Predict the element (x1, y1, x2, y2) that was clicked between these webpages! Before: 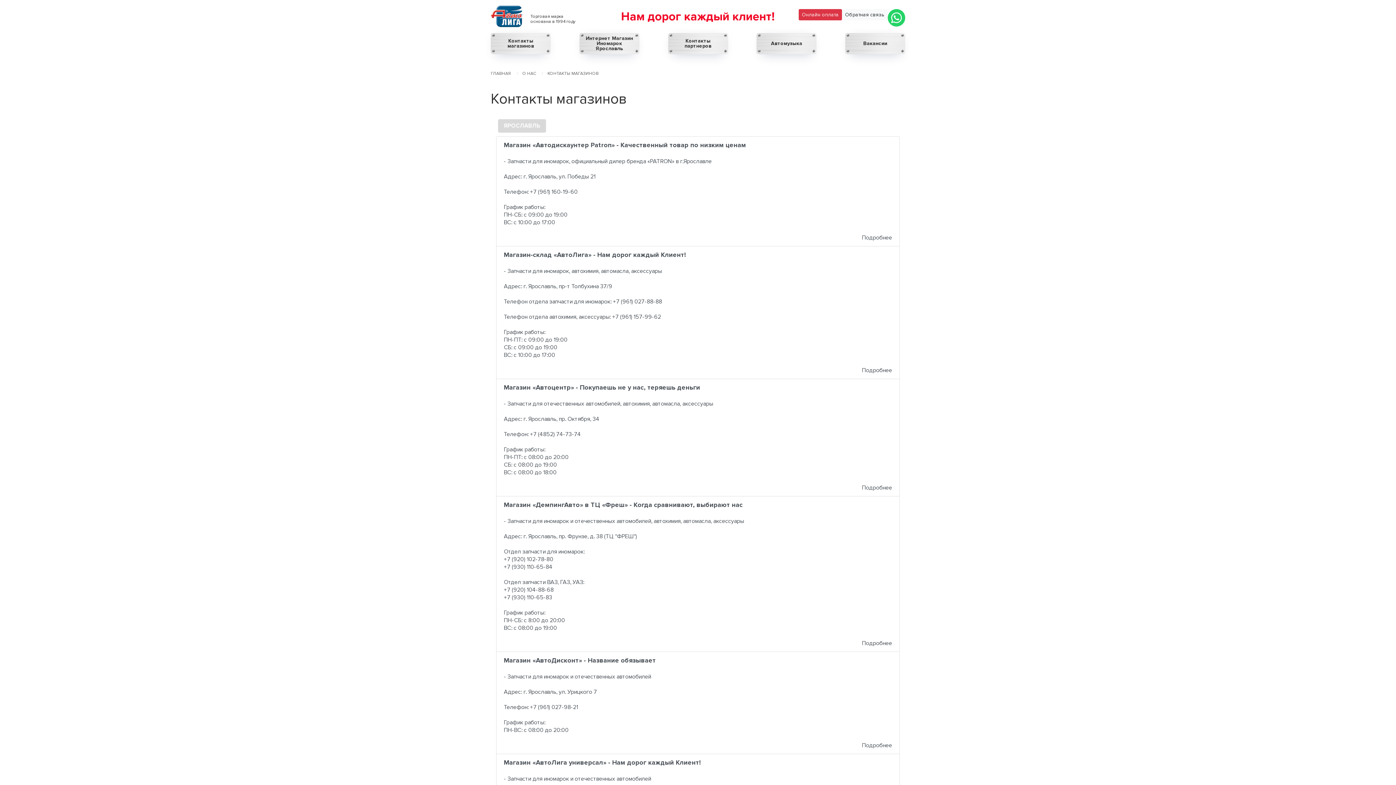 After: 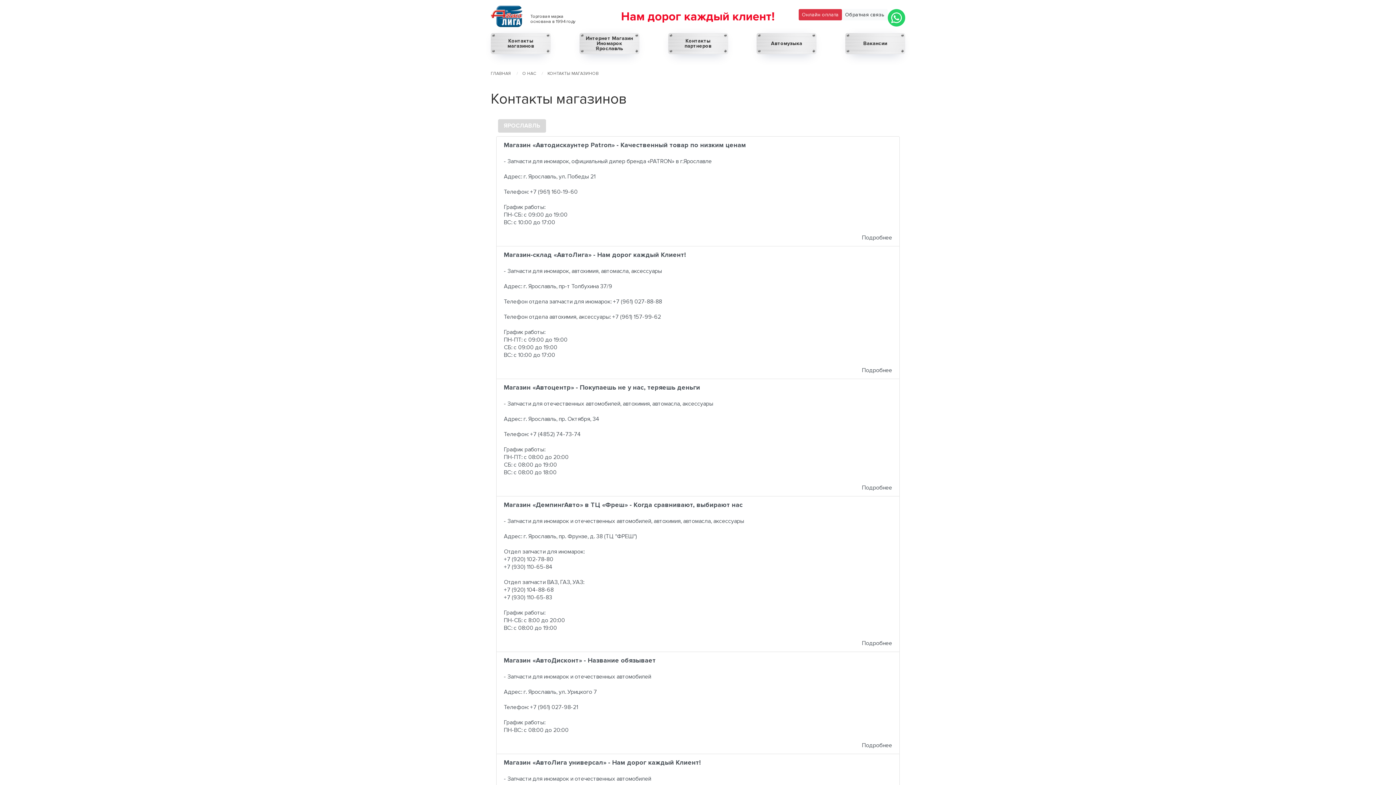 Action: label: ЯРОСЛАВЛЬ bbox: (498, 119, 546, 132)